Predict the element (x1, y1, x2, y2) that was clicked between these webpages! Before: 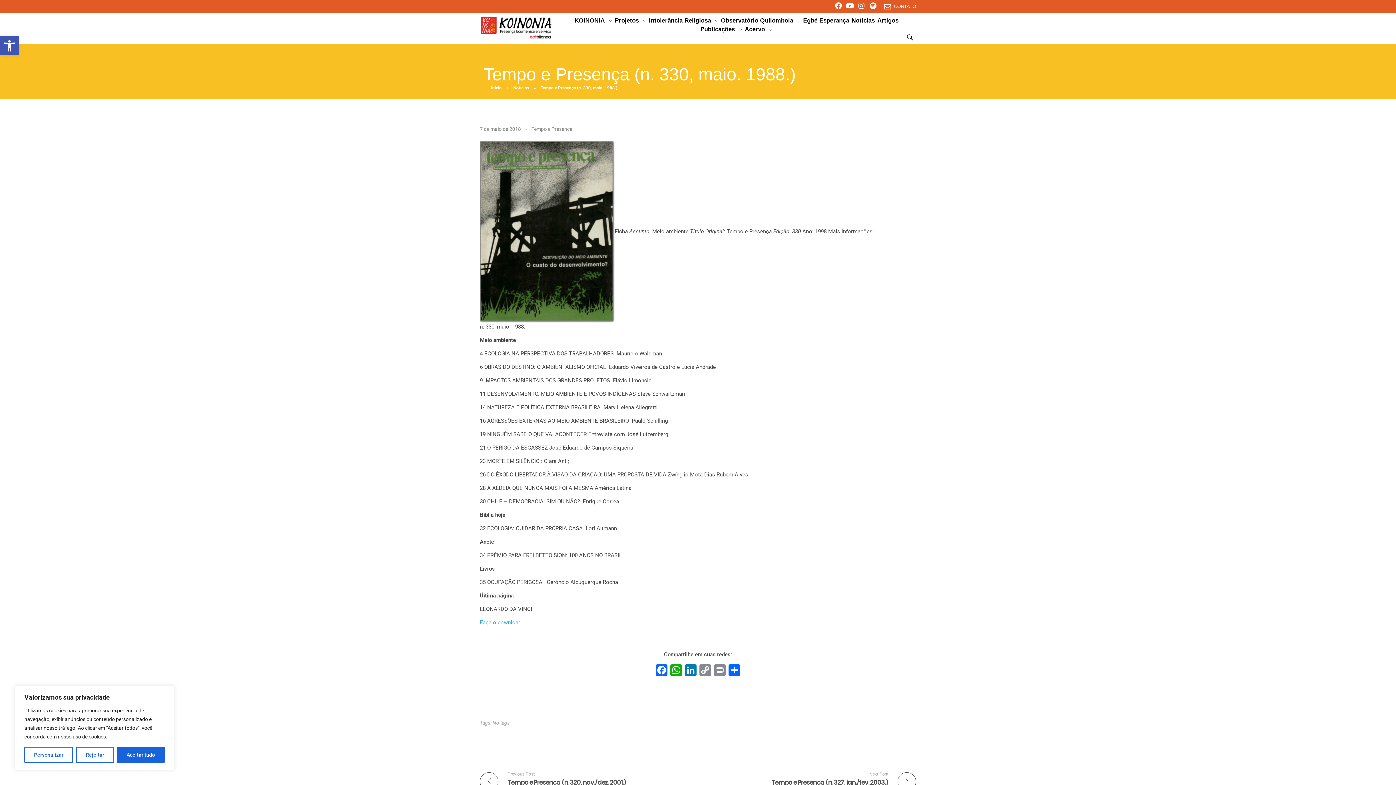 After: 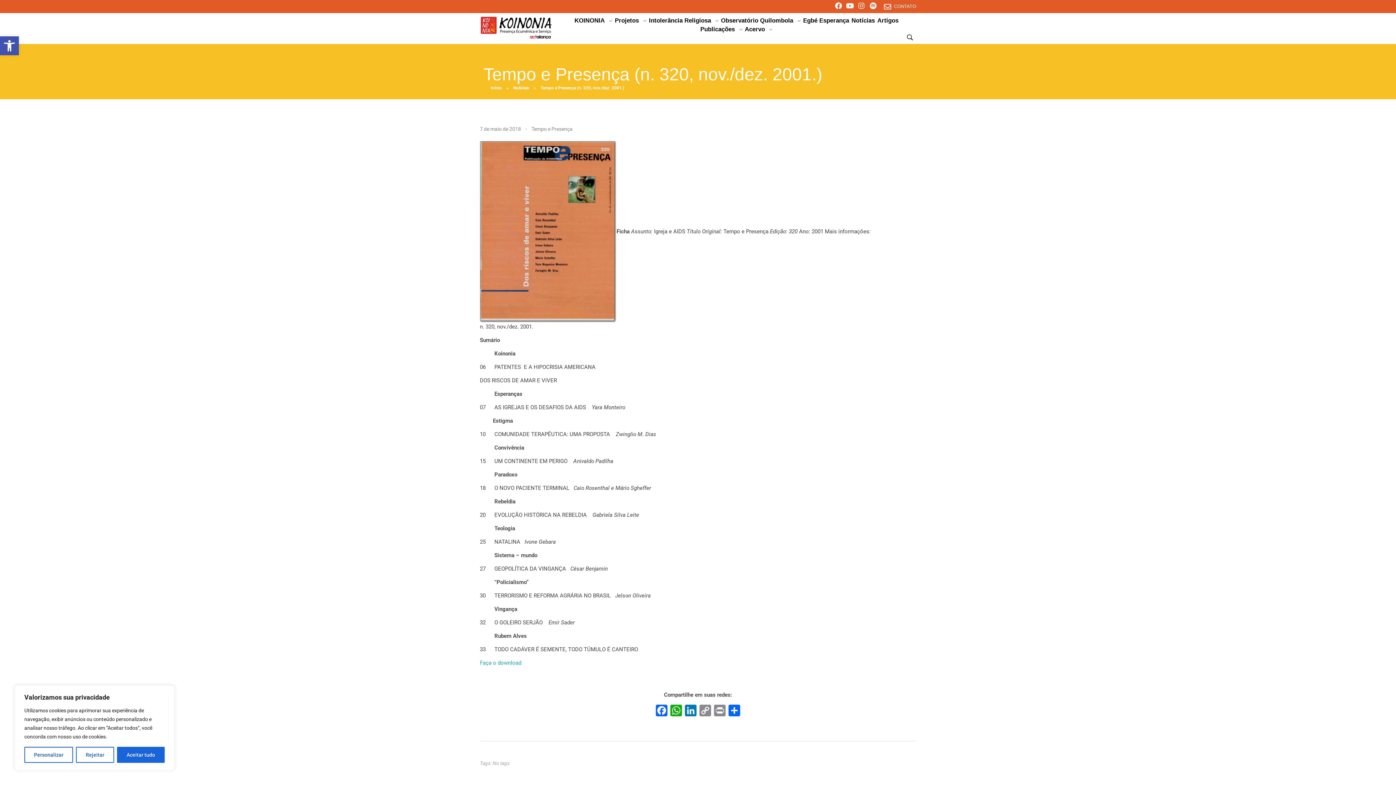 Action: label: Previous Post

Tempo e Presença (n. 320, nov./dez. 2001.) bbox: (480, 771, 692, 786)